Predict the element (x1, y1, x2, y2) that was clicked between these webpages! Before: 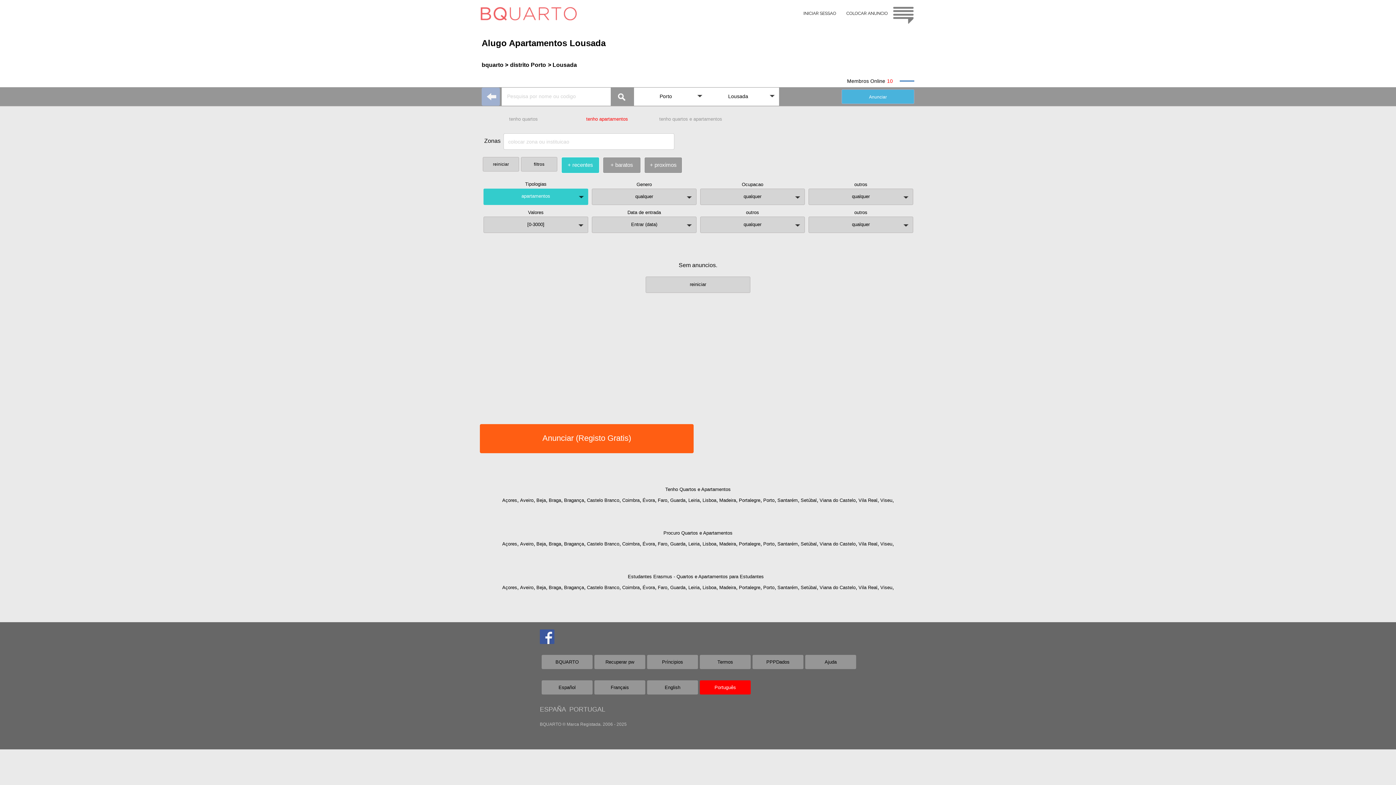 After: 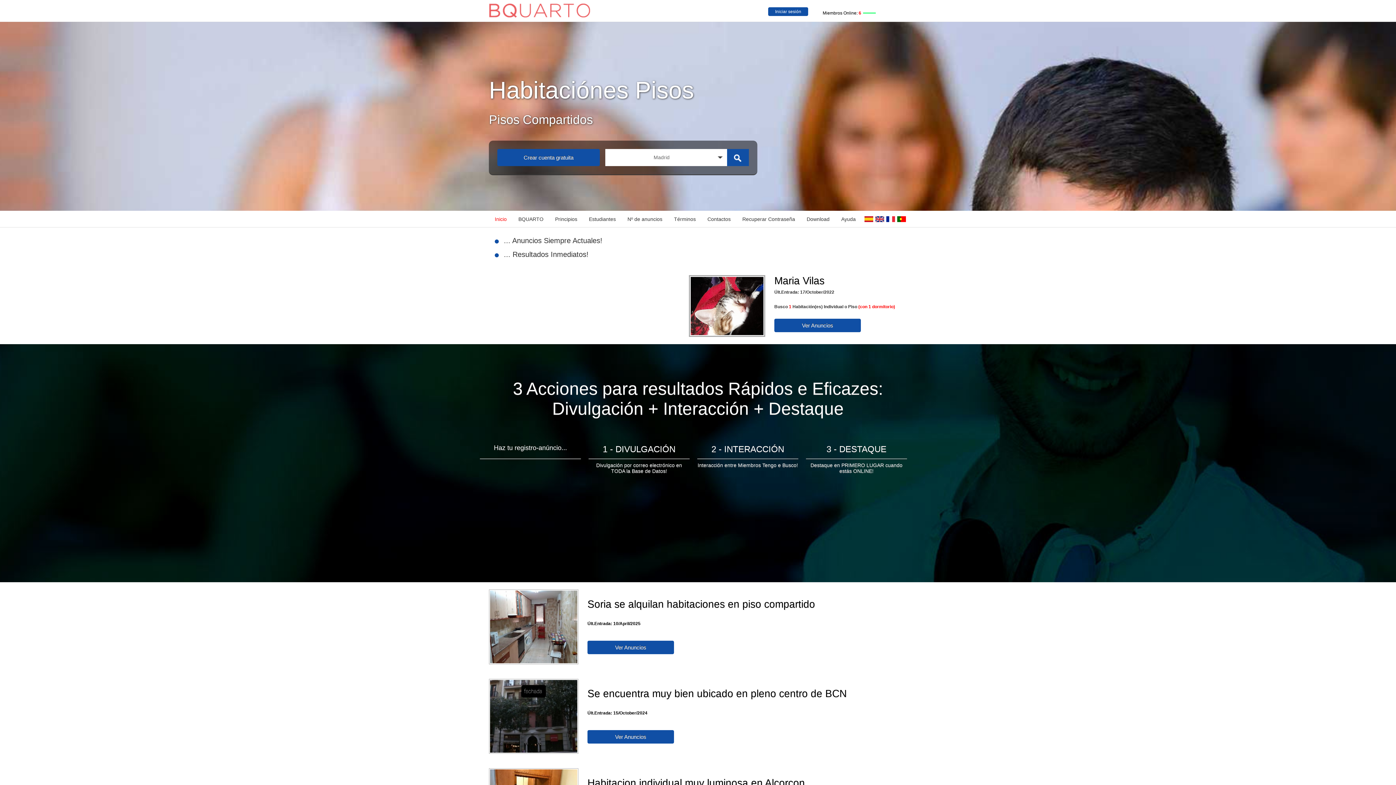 Action: label: ESPAÑA bbox: (540, 706, 565, 713)